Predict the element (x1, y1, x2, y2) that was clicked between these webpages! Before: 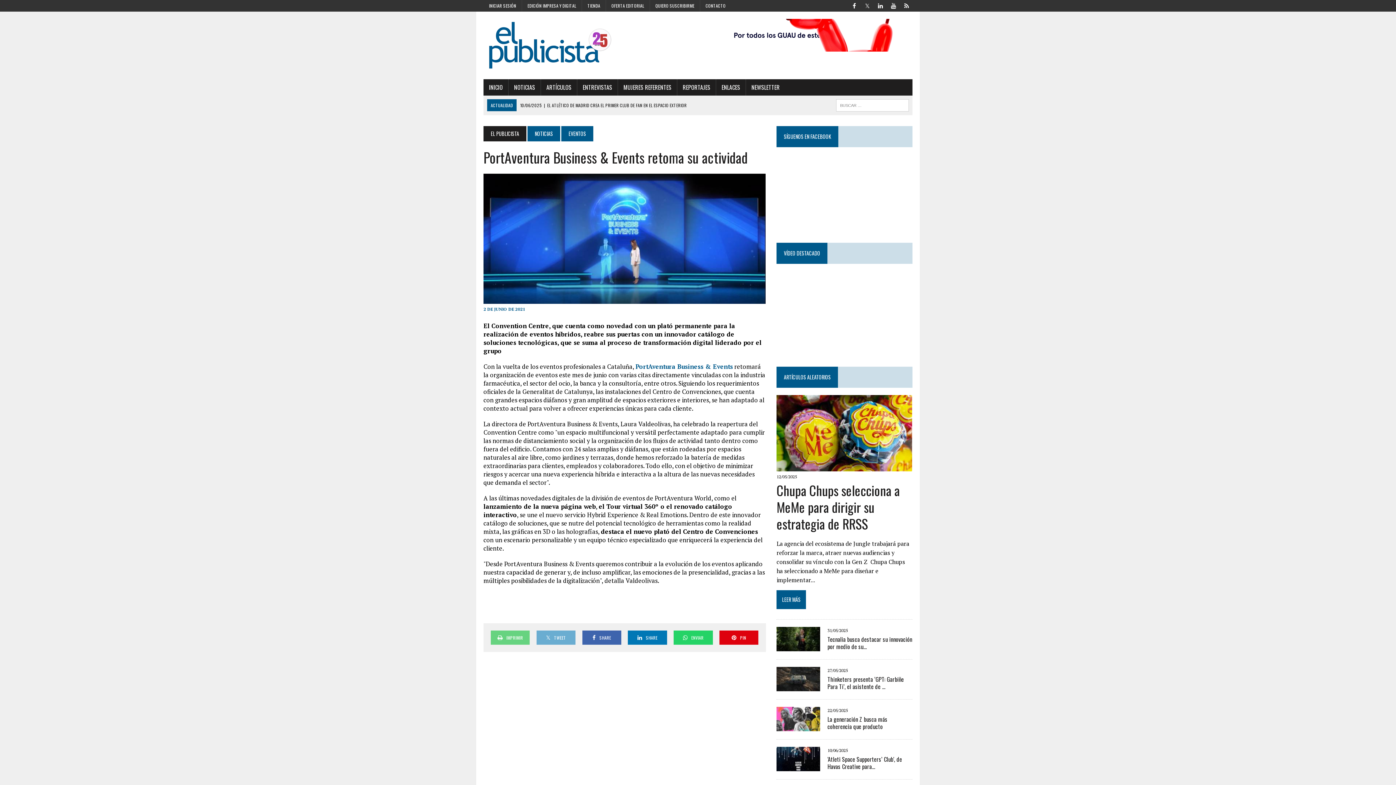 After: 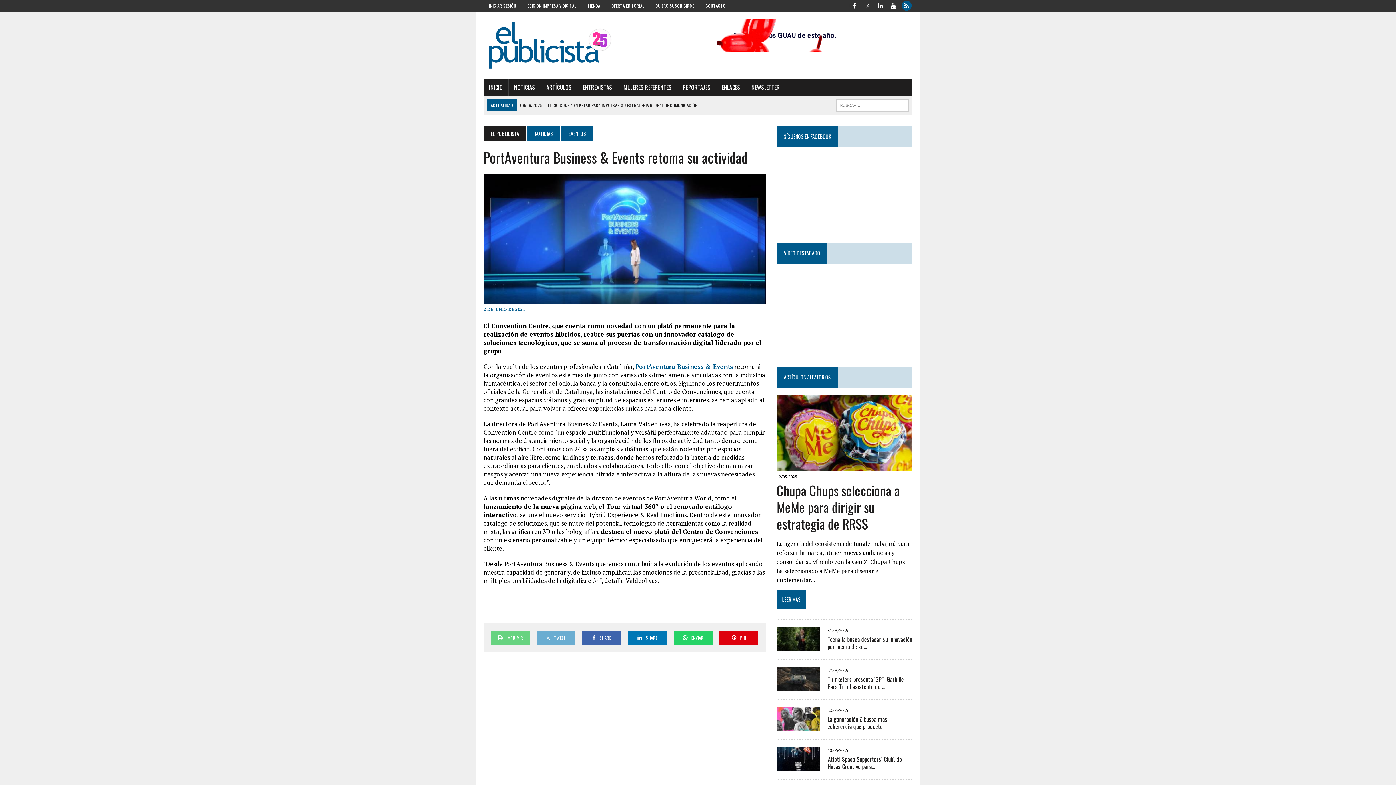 Action: bbox: (901, 0, 912, 9) label: RSS